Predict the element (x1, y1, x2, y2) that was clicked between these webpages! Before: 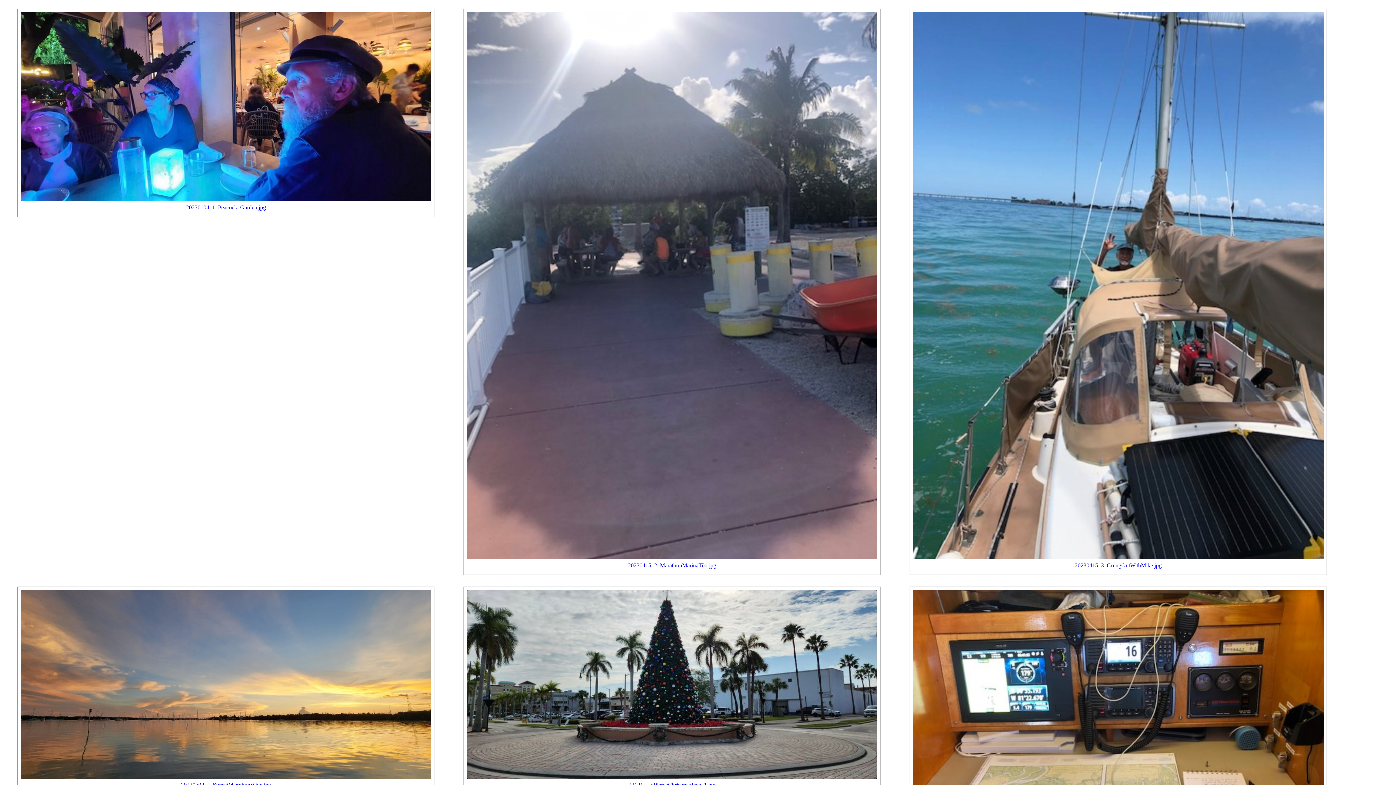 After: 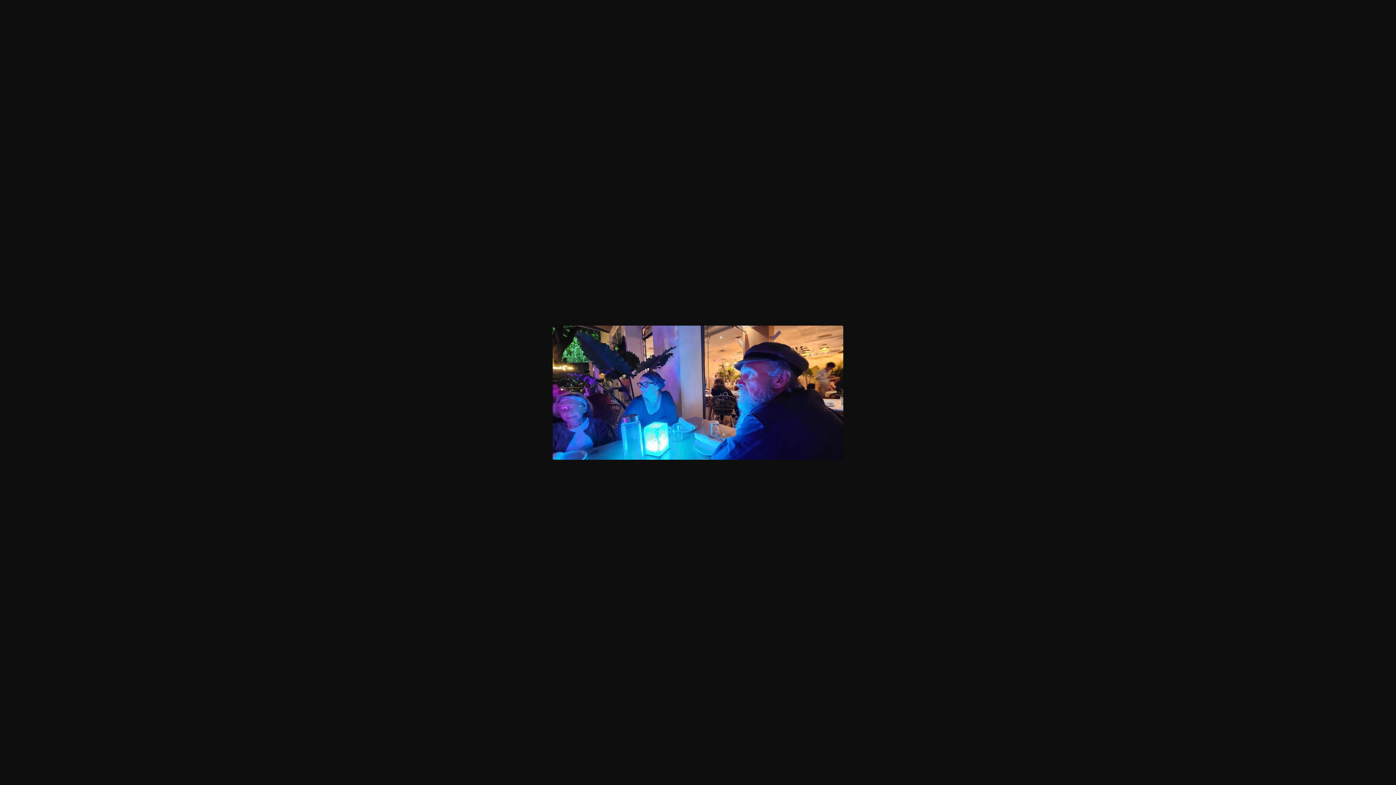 Action: bbox: (186, 204, 266, 210) label: 20230104_1_Peacock_Garden.jpg